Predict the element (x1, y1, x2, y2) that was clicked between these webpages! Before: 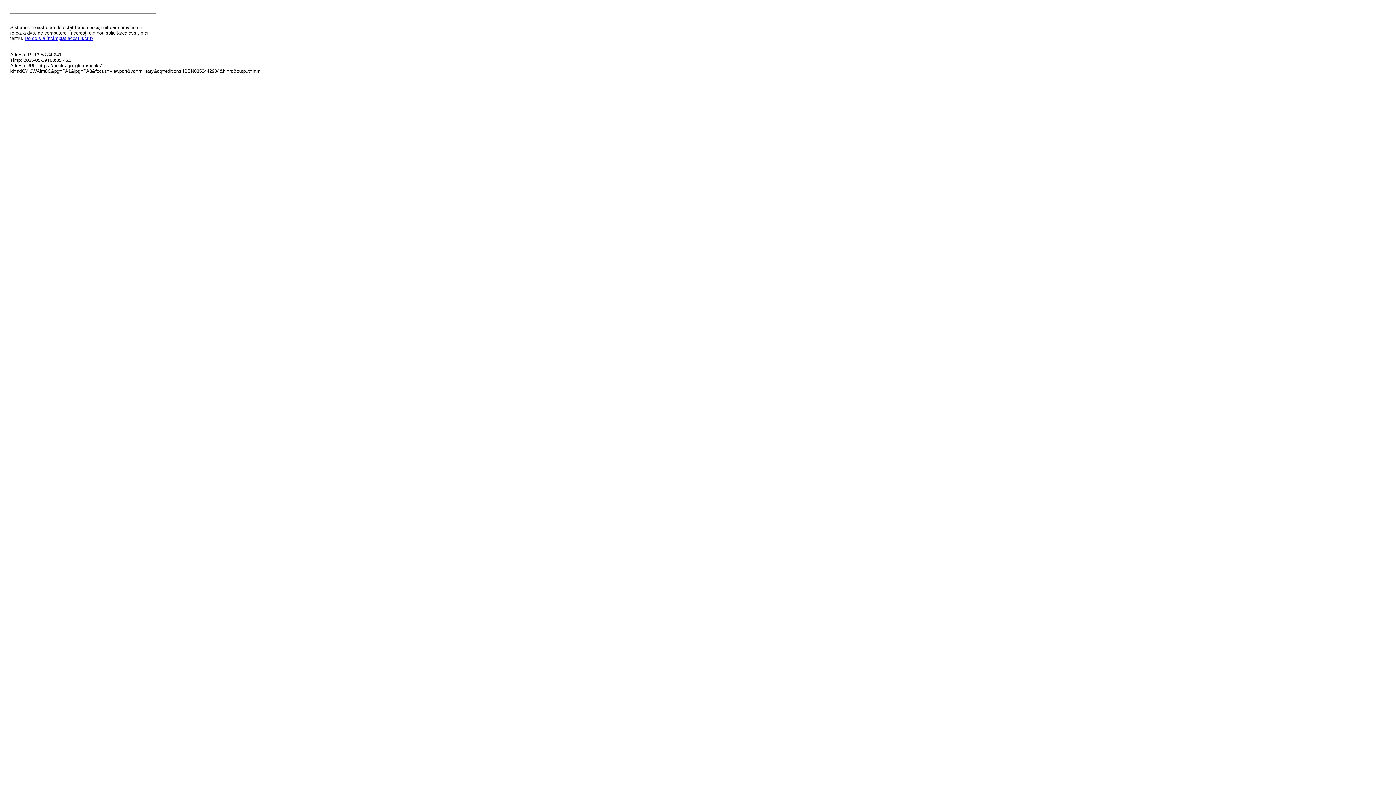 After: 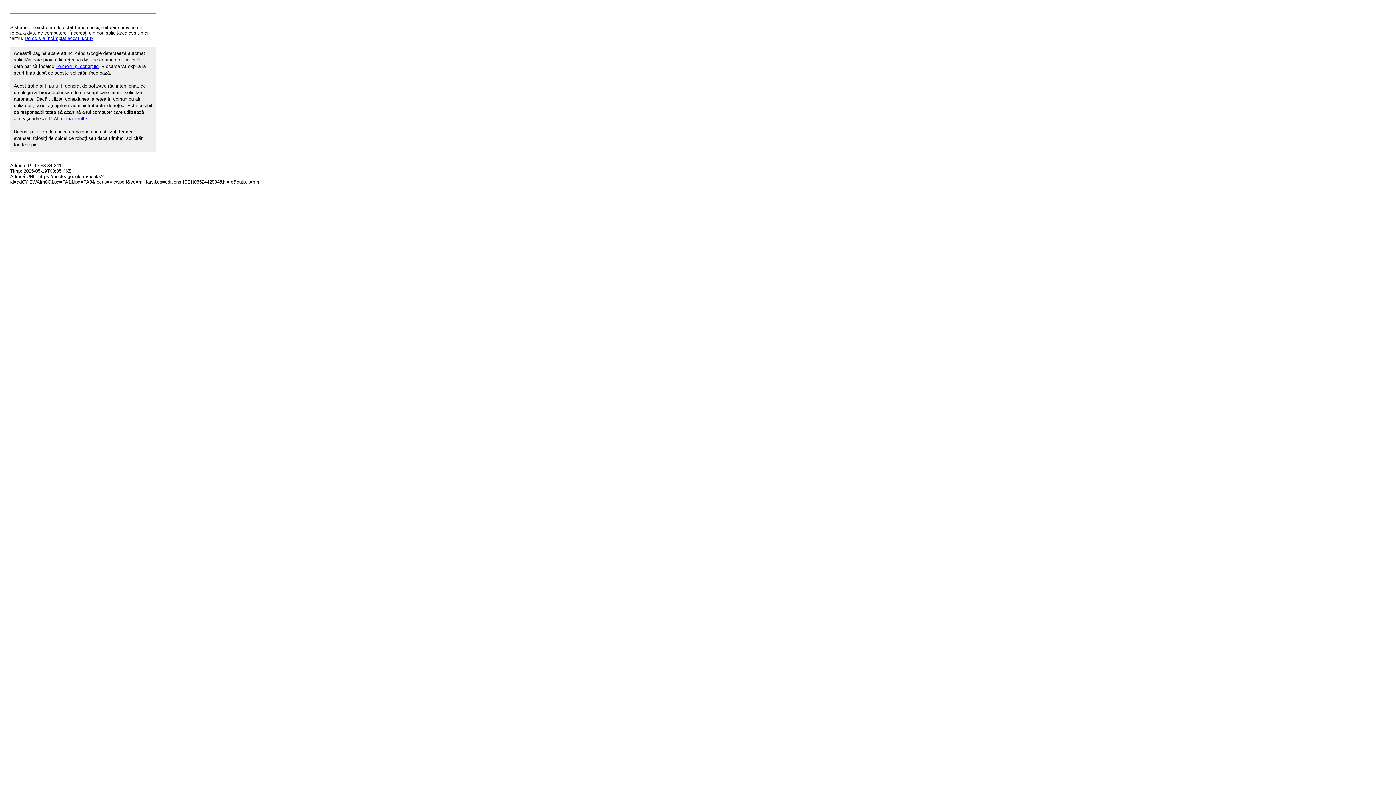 Action: bbox: (24, 35, 93, 41) label: De ce s-a întâmplat acest lucru?